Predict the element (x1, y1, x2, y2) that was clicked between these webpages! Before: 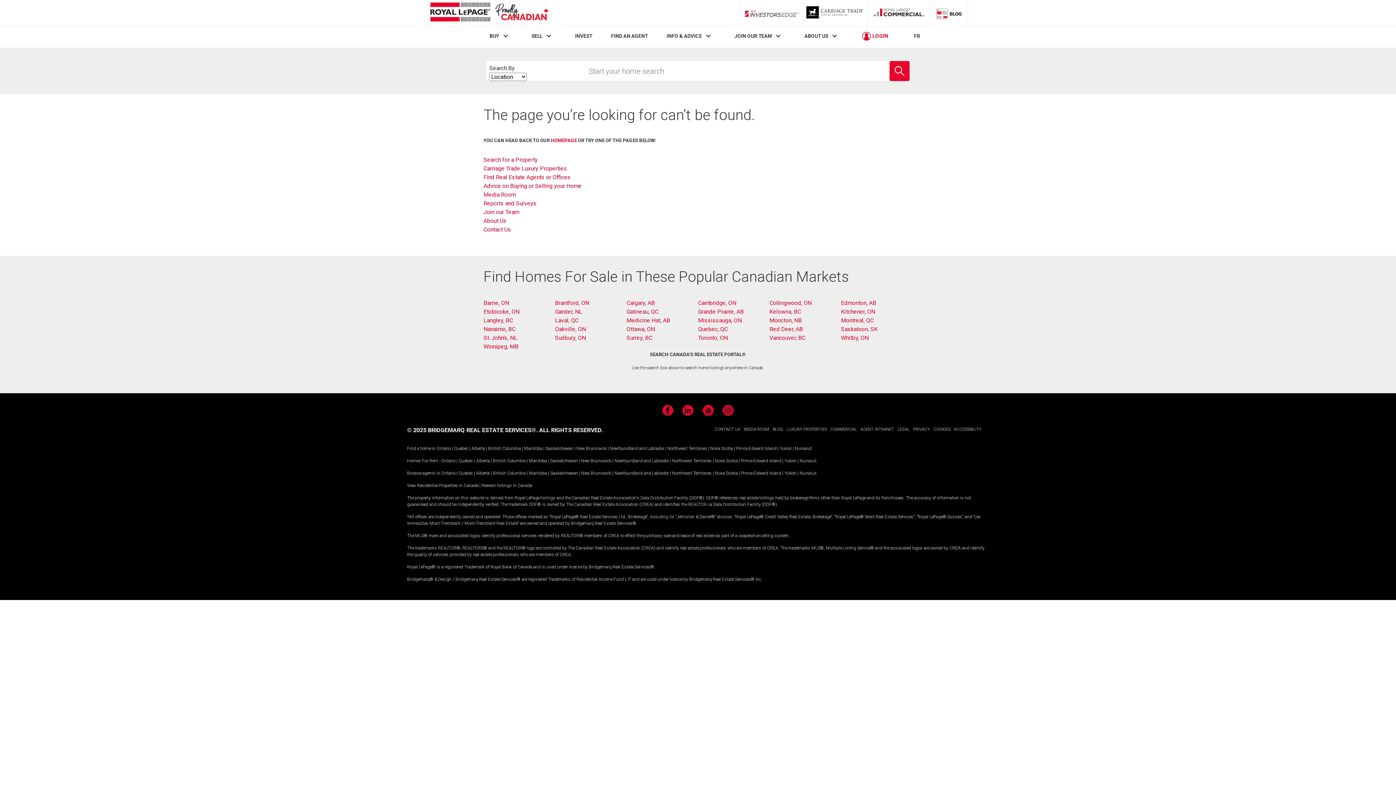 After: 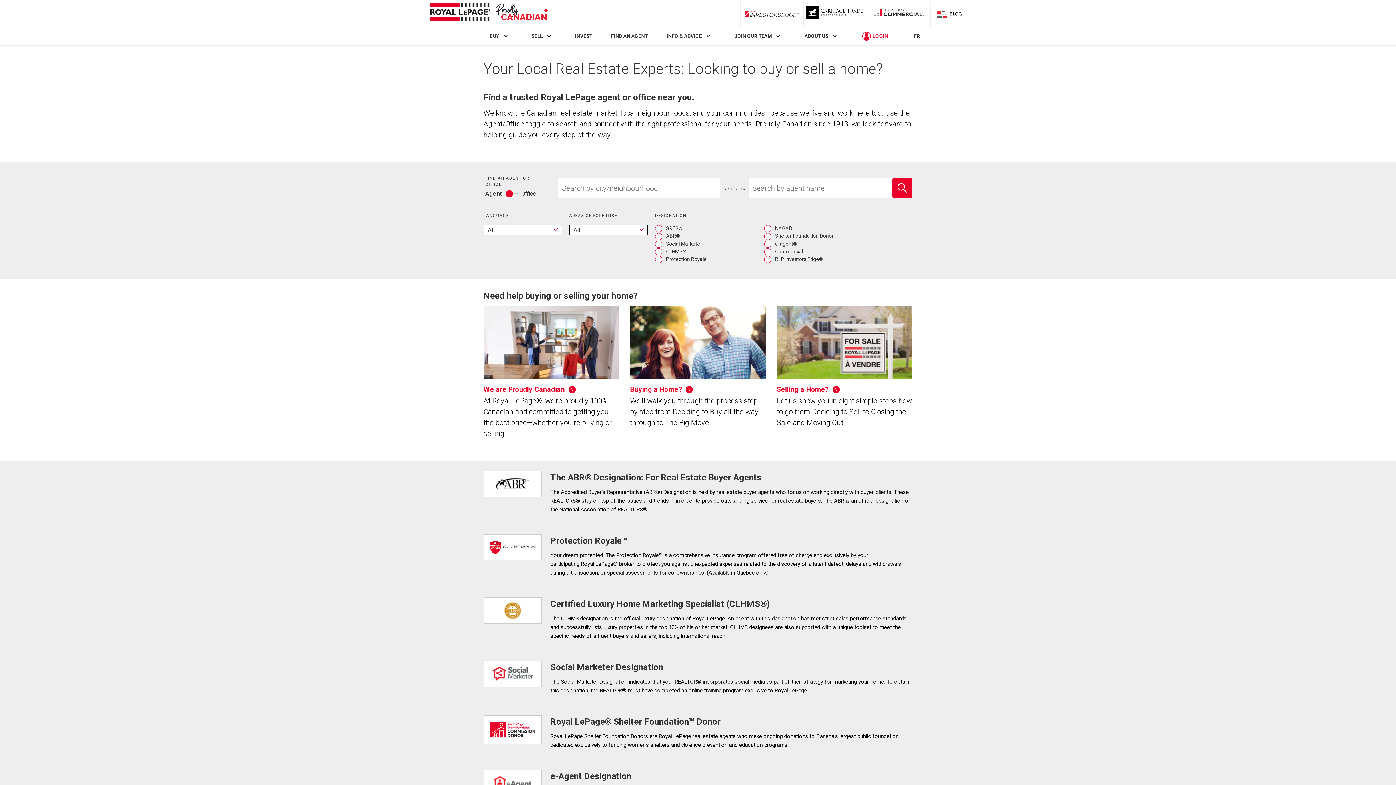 Action: bbox: (483, 173, 570, 180) label: Find Real Estate Agents or Offices